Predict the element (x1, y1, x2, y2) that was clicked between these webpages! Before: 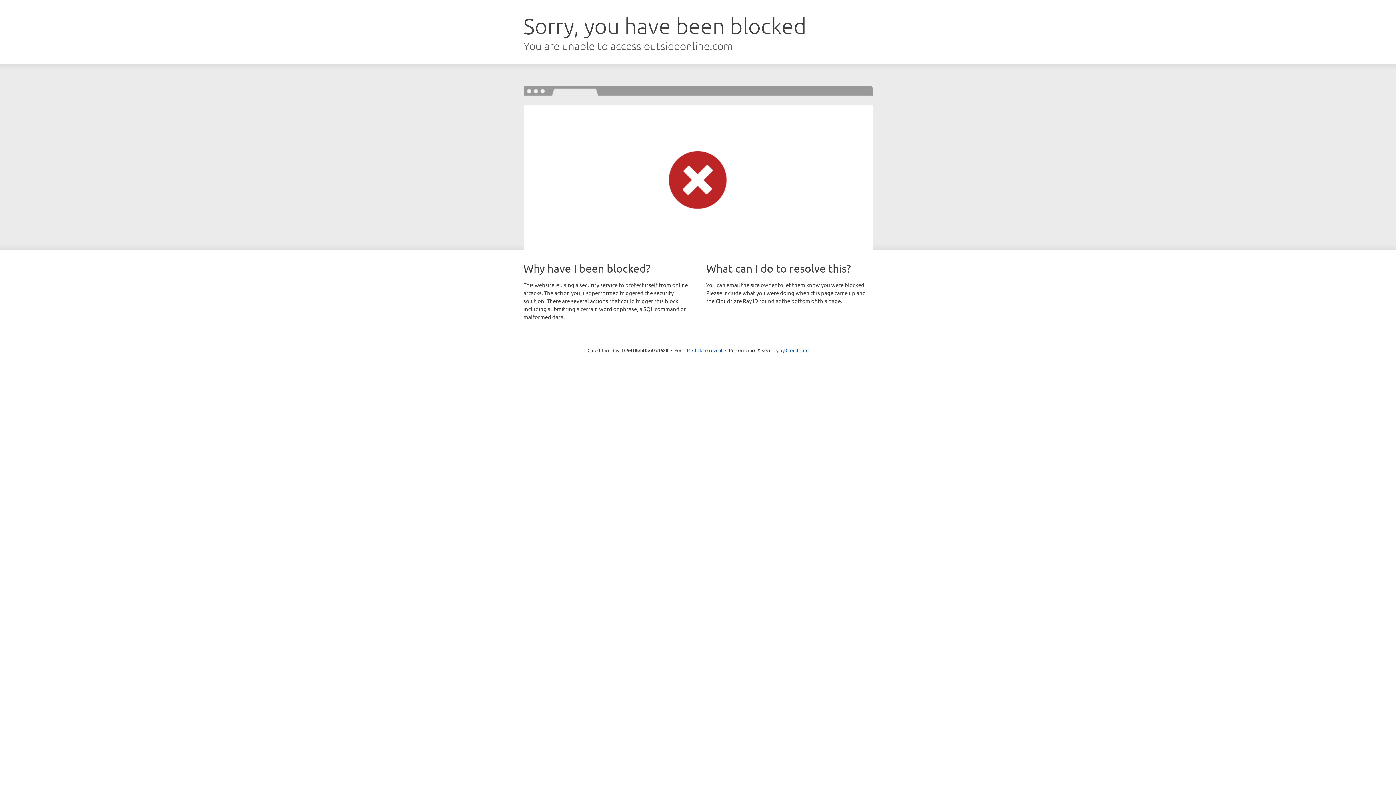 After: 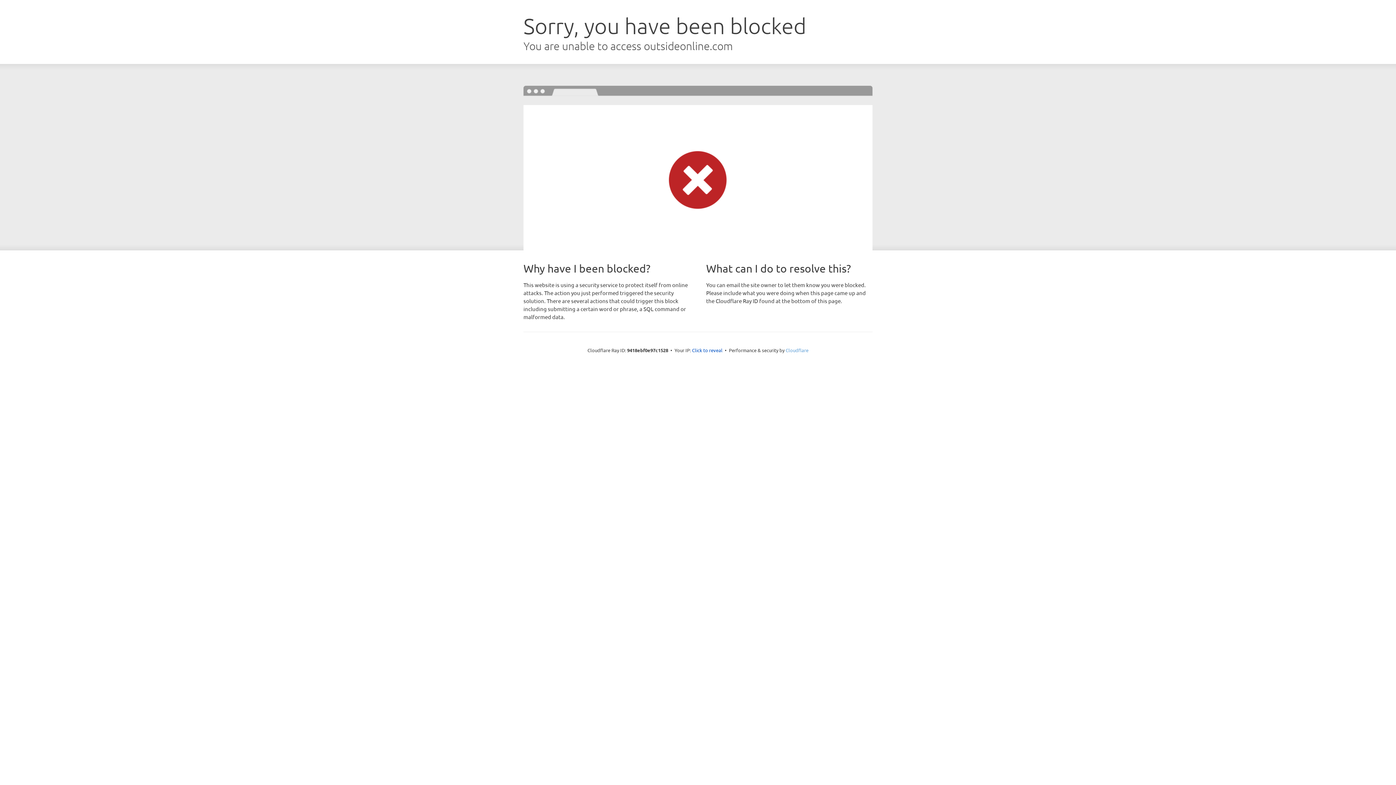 Action: label: Cloudflare bbox: (785, 347, 808, 353)